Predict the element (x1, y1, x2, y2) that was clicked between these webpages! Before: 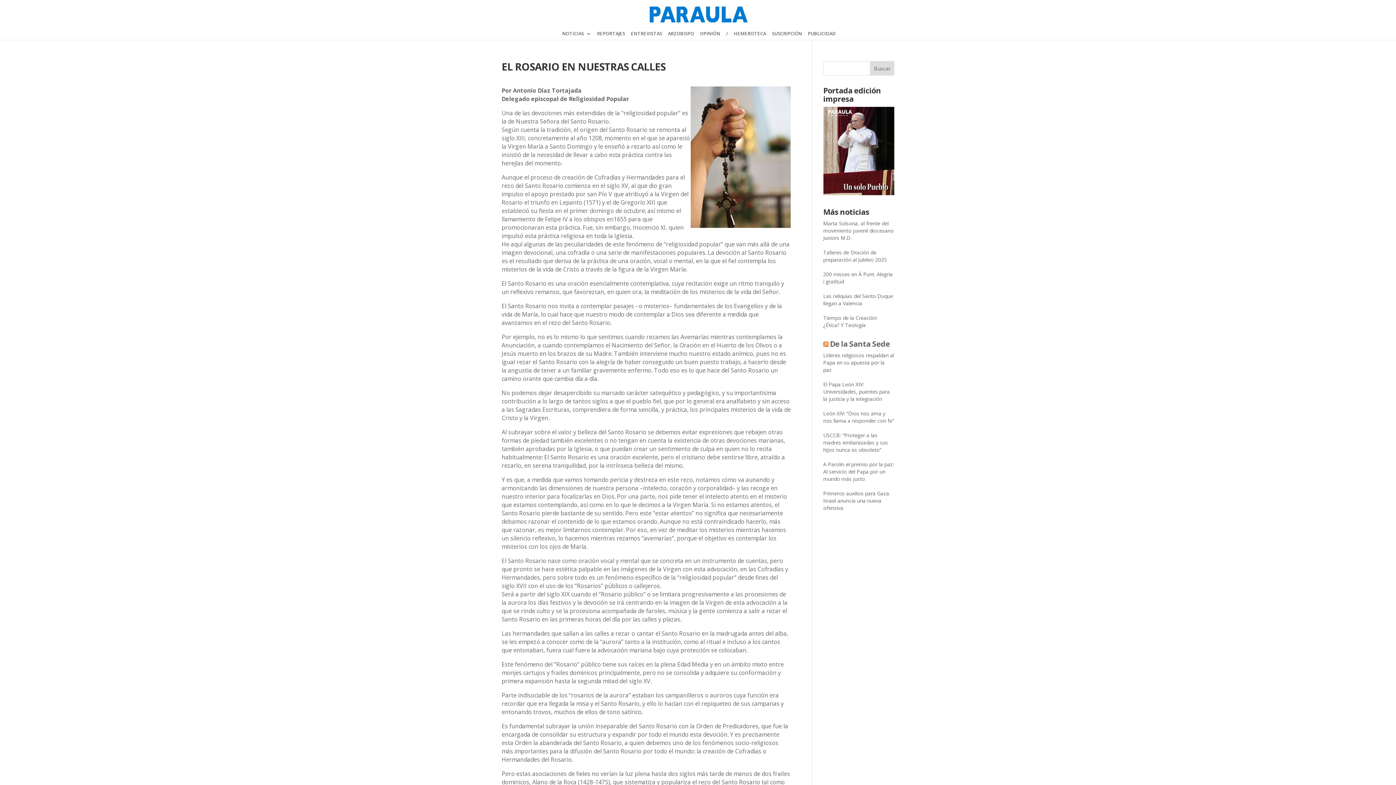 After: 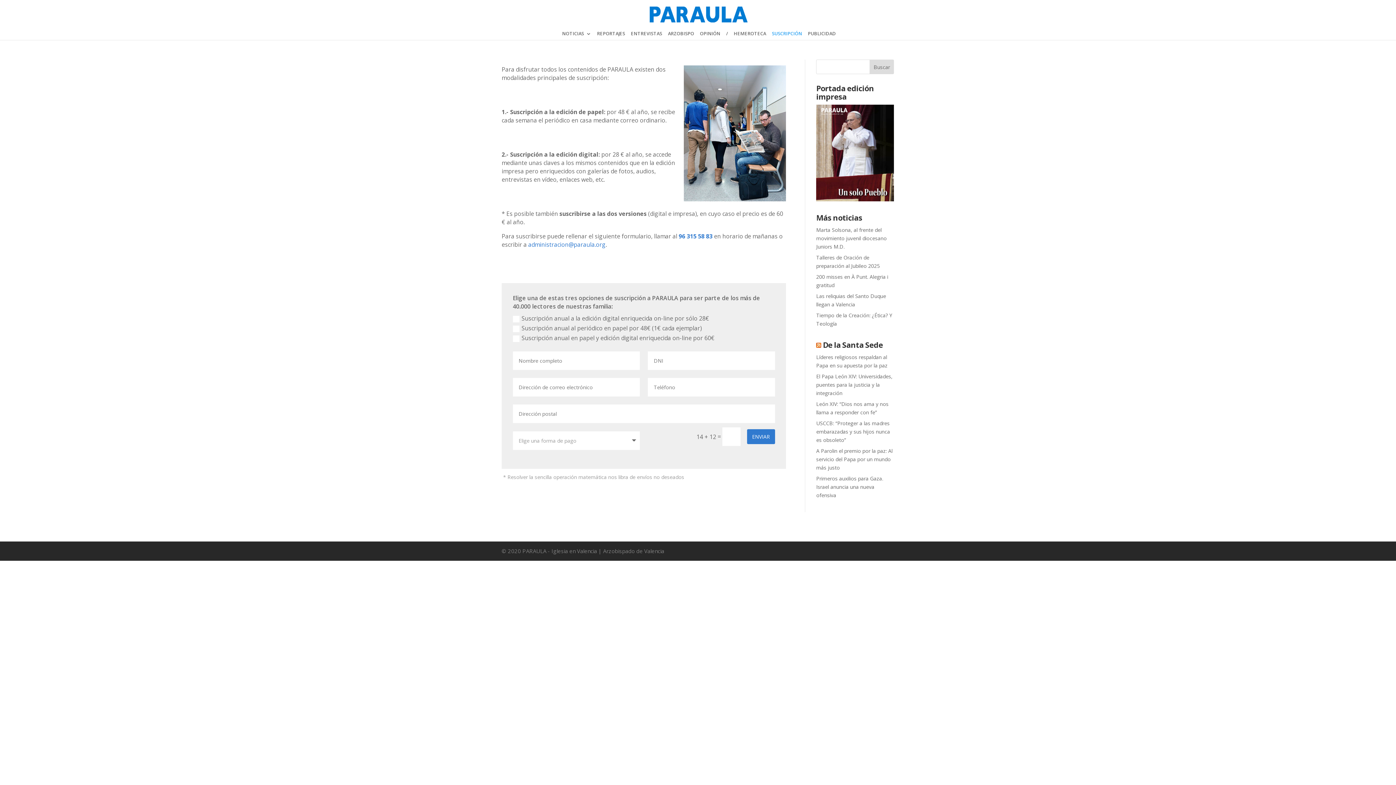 Action: bbox: (772, 31, 802, 45) label: SUSCRIPCIÓN